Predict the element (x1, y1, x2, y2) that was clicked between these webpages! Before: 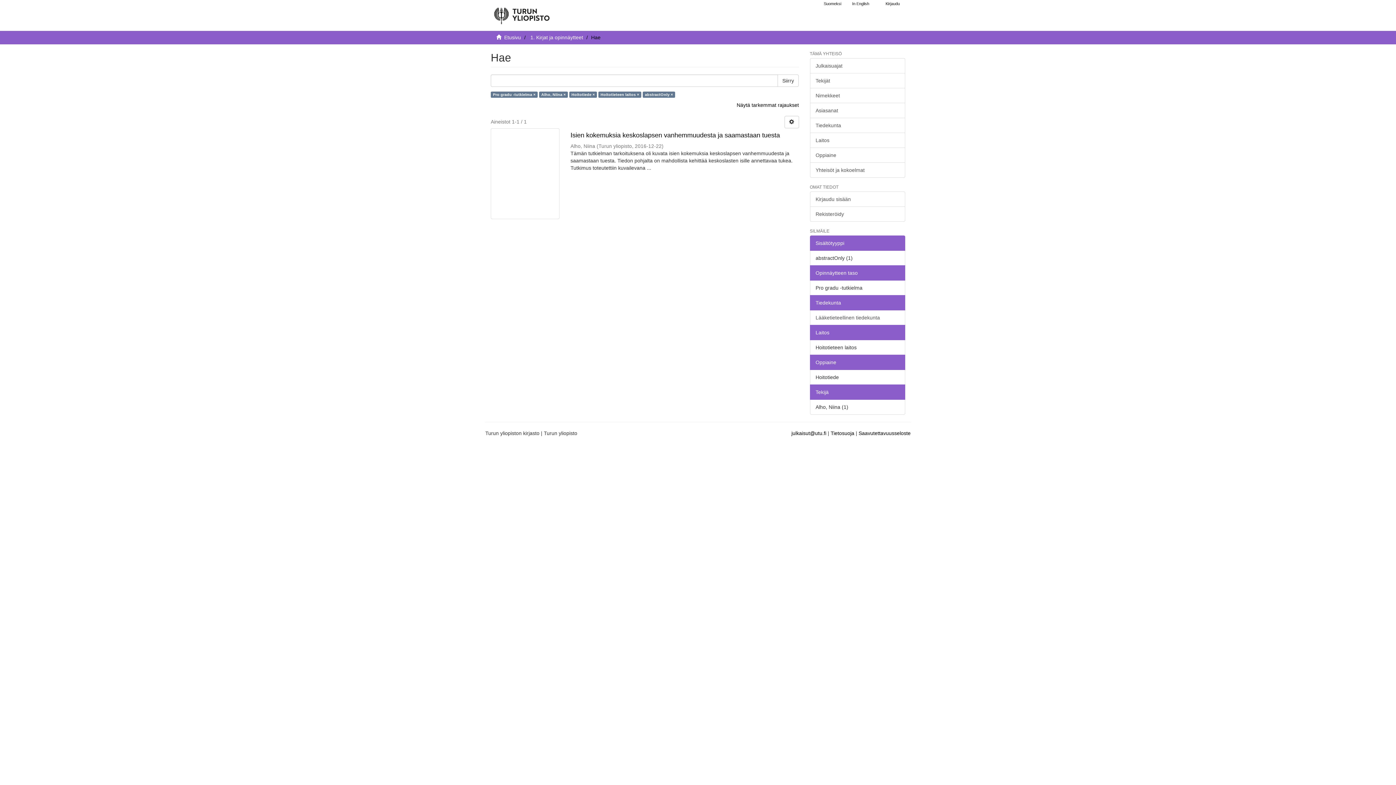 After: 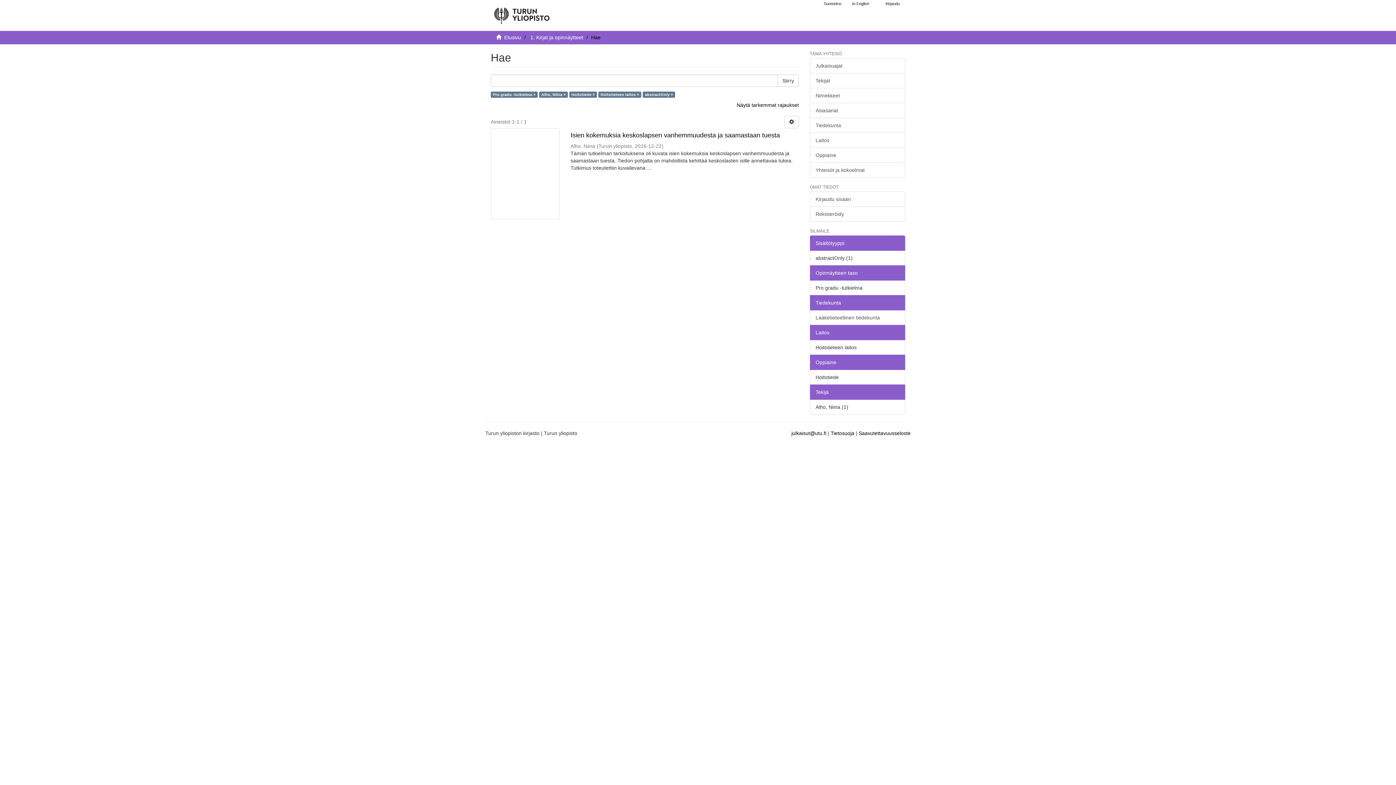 Action: bbox: (810, 235, 905, 250) label: Sisältötyyppi